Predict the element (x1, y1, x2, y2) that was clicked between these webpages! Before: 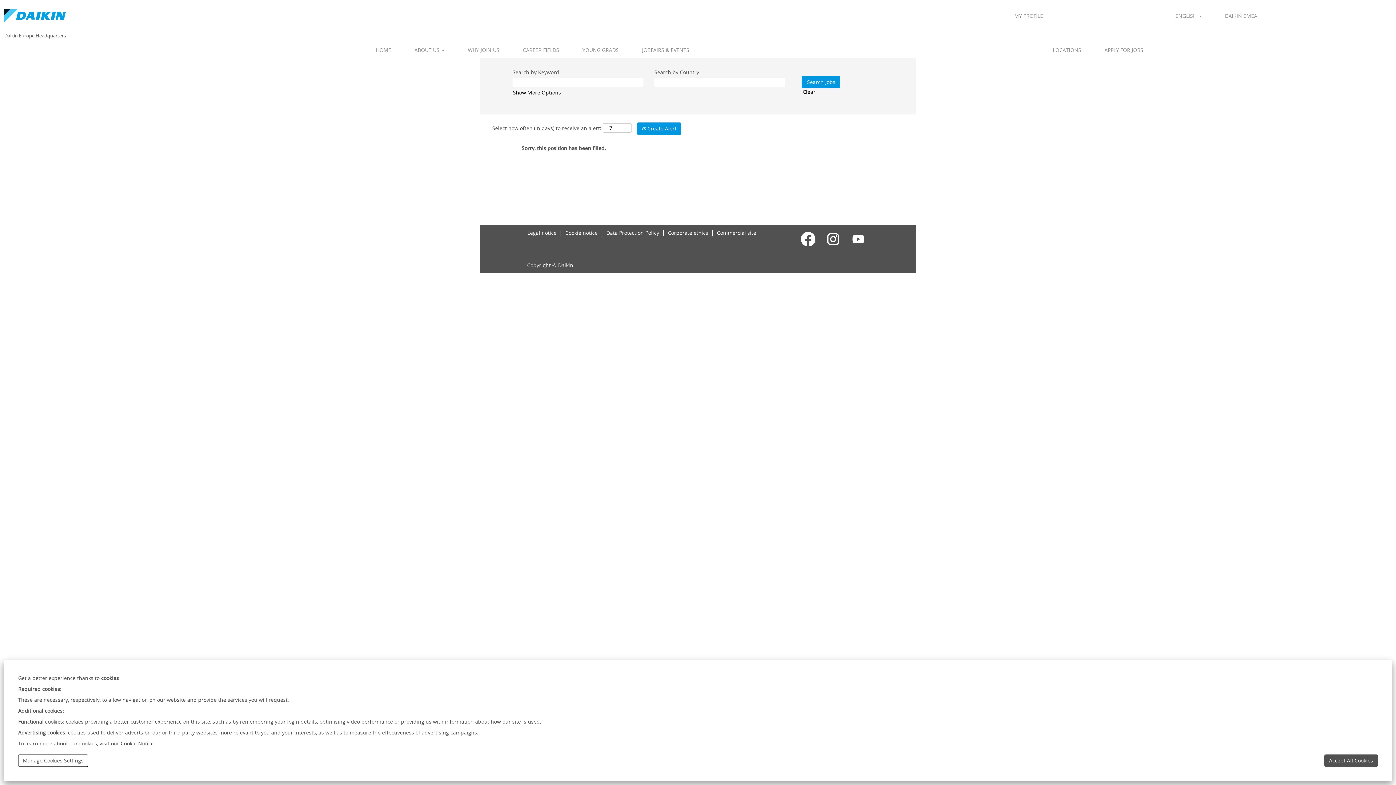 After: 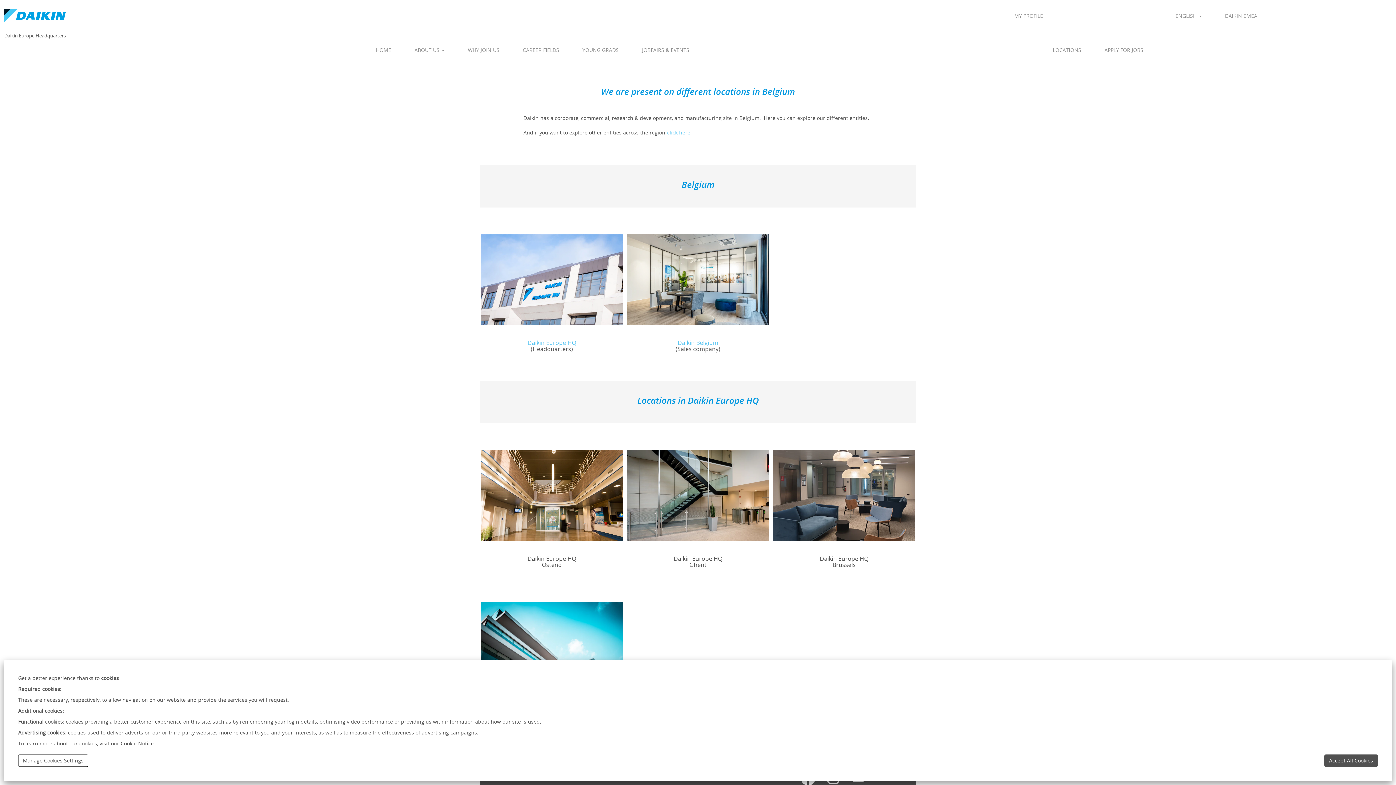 Action: label: LOCATIONS bbox: (1047, 42, 1087, 57)